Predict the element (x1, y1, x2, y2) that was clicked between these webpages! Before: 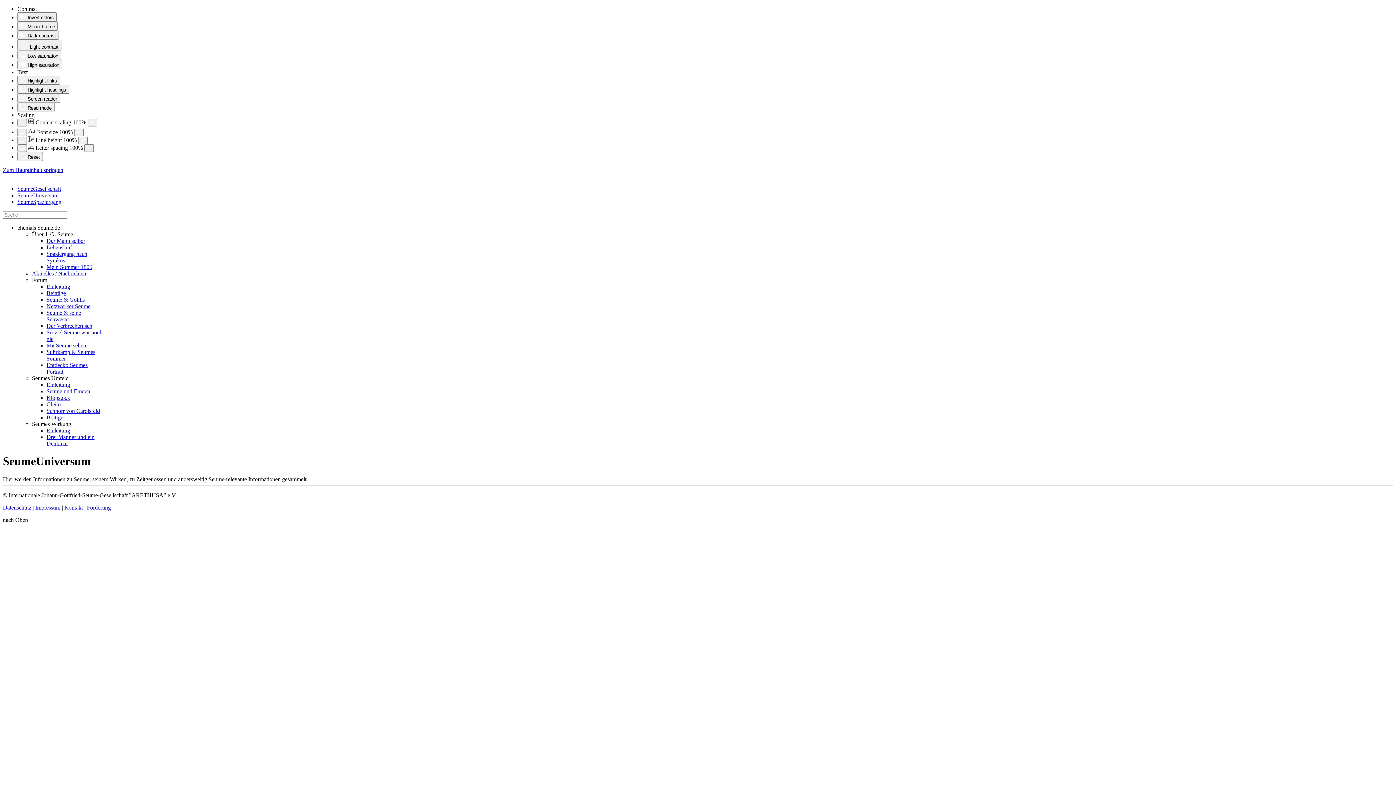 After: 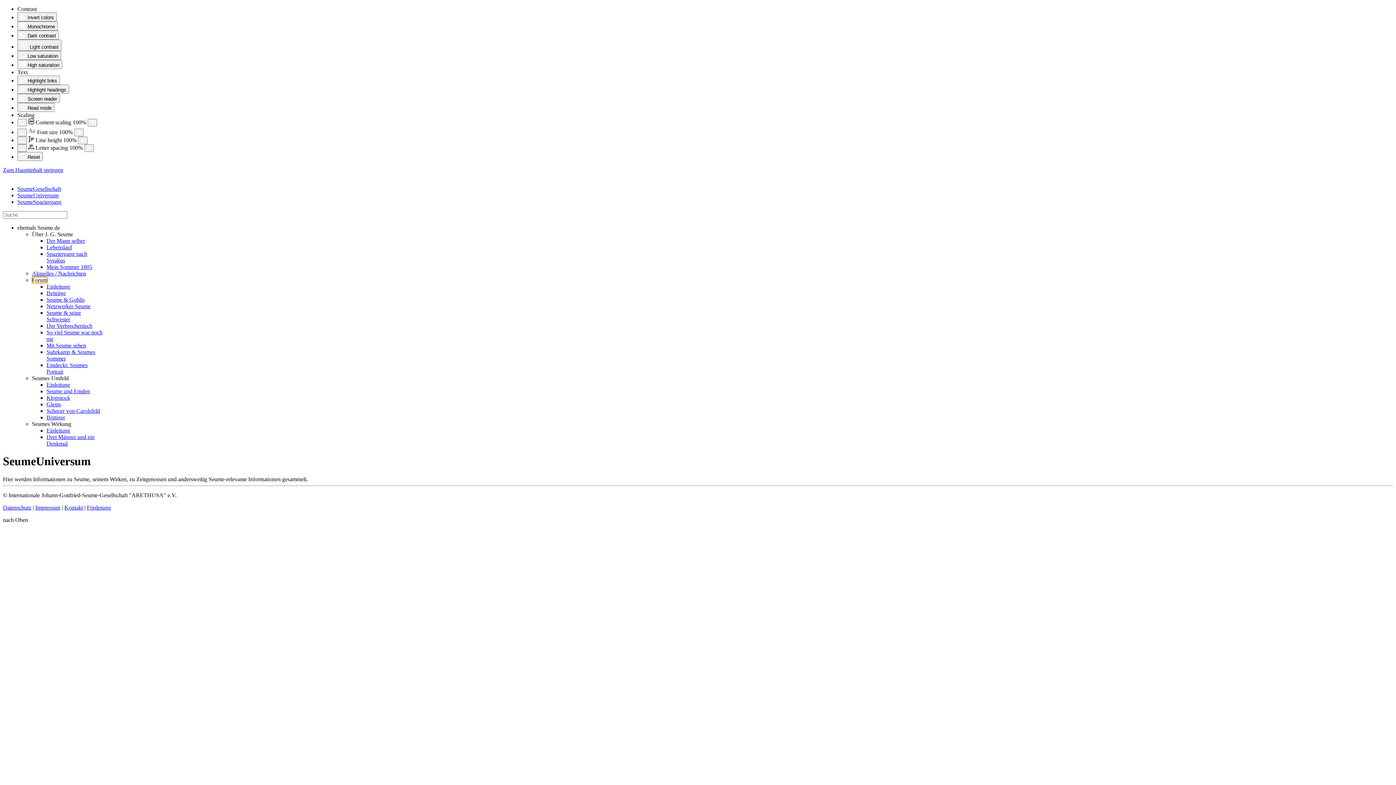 Action: bbox: (32, 277, 47, 283) label: Forum